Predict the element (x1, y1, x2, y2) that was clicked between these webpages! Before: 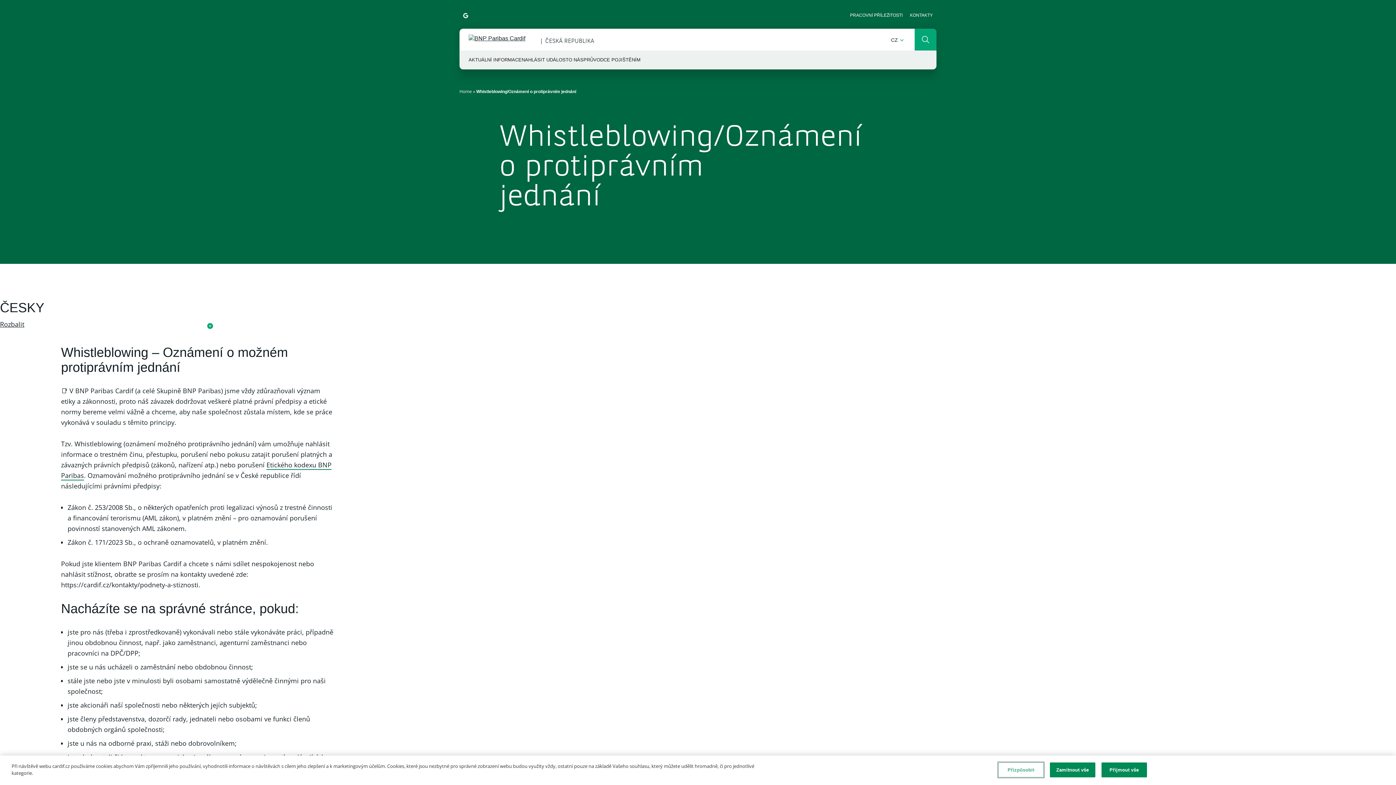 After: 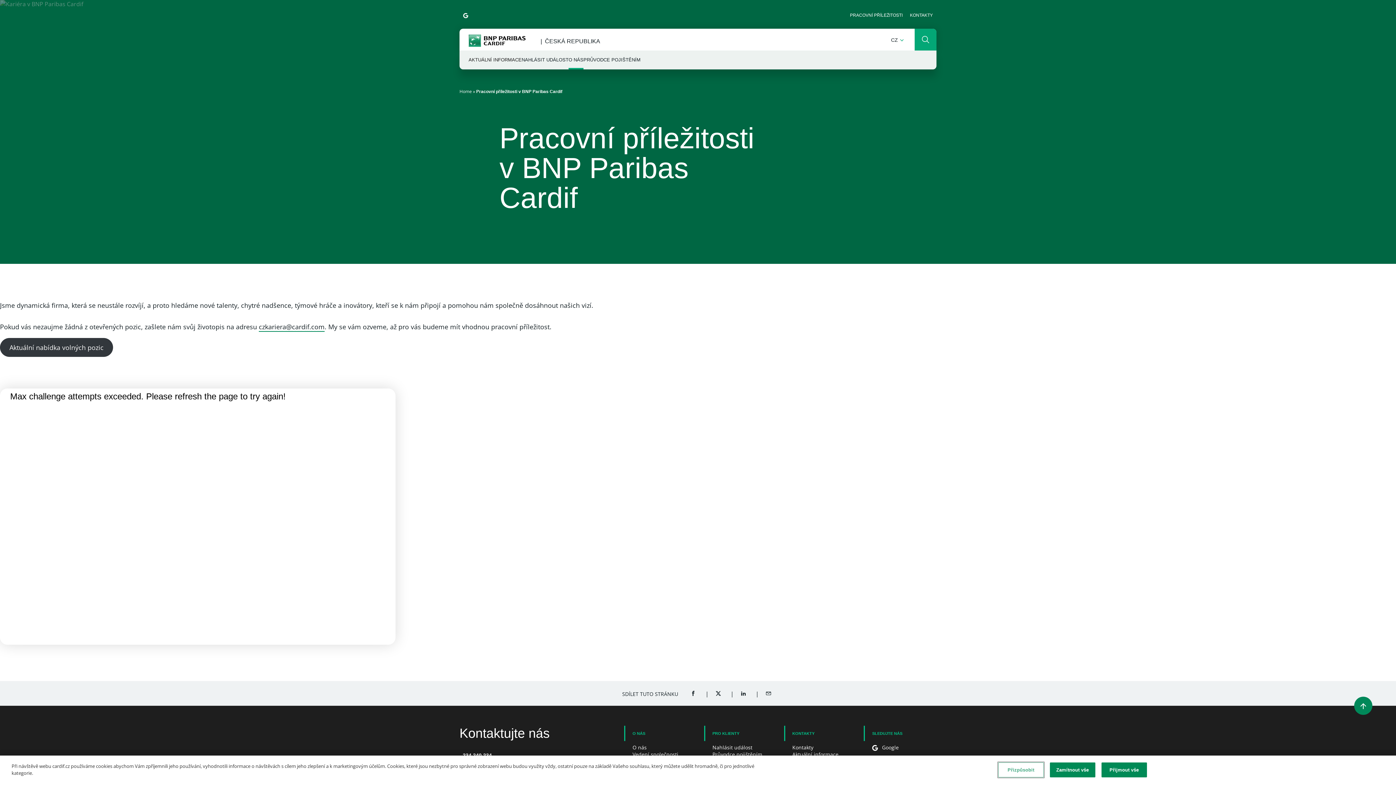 Action: bbox: (846, 8, 906, 21) label: PRACOVNÍ PŘÍLEŽITOSTI